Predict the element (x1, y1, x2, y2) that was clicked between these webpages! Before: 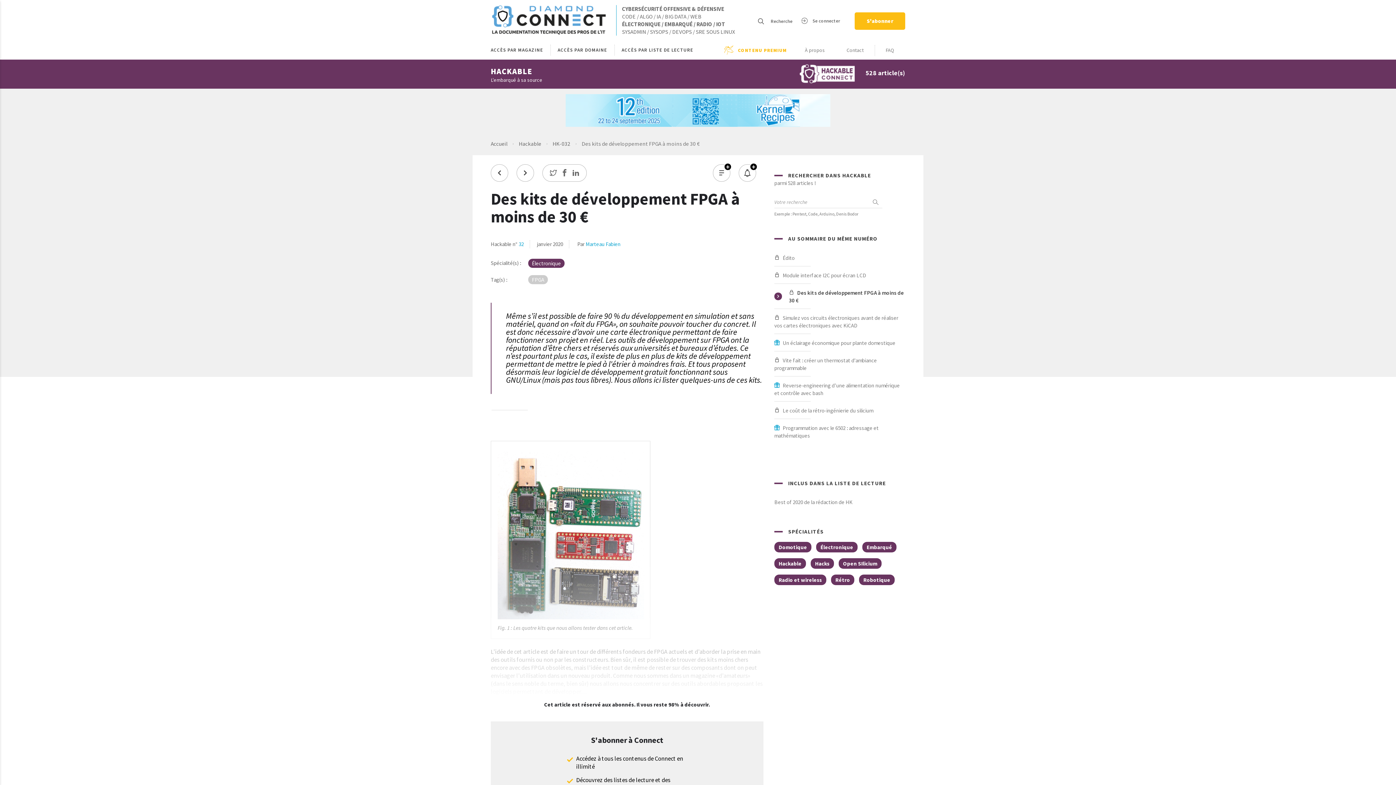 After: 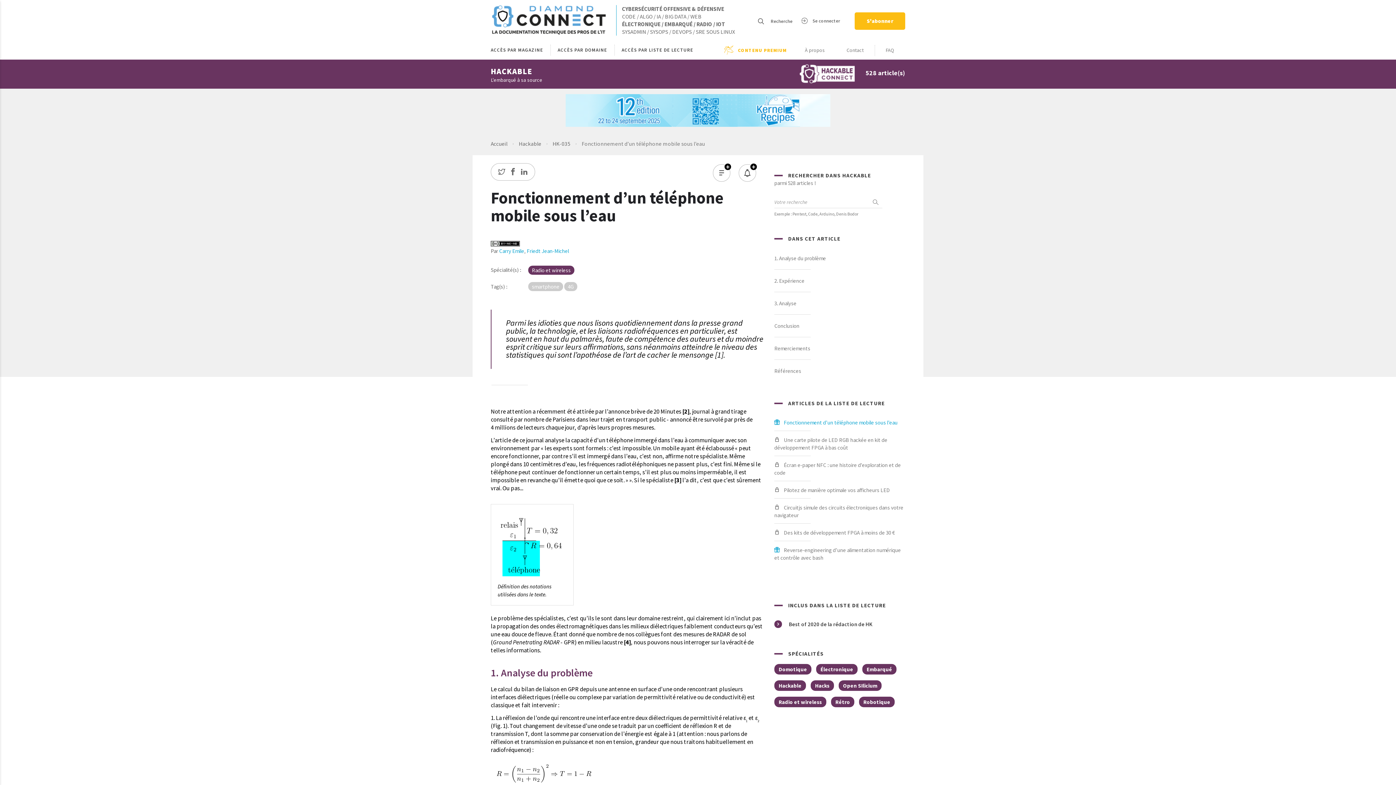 Action: bbox: (774, 493, 905, 510) label: Best of 2020 de la rédaction de HK